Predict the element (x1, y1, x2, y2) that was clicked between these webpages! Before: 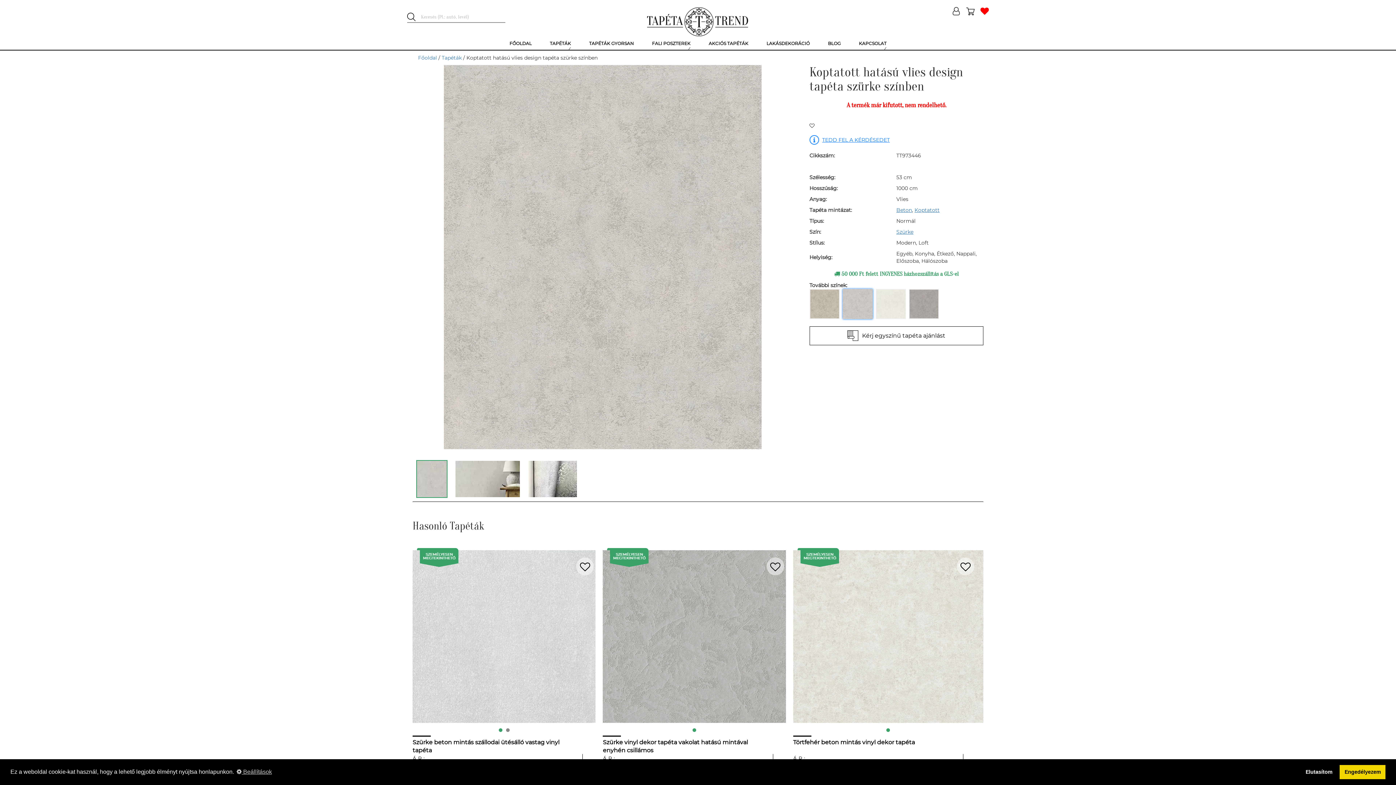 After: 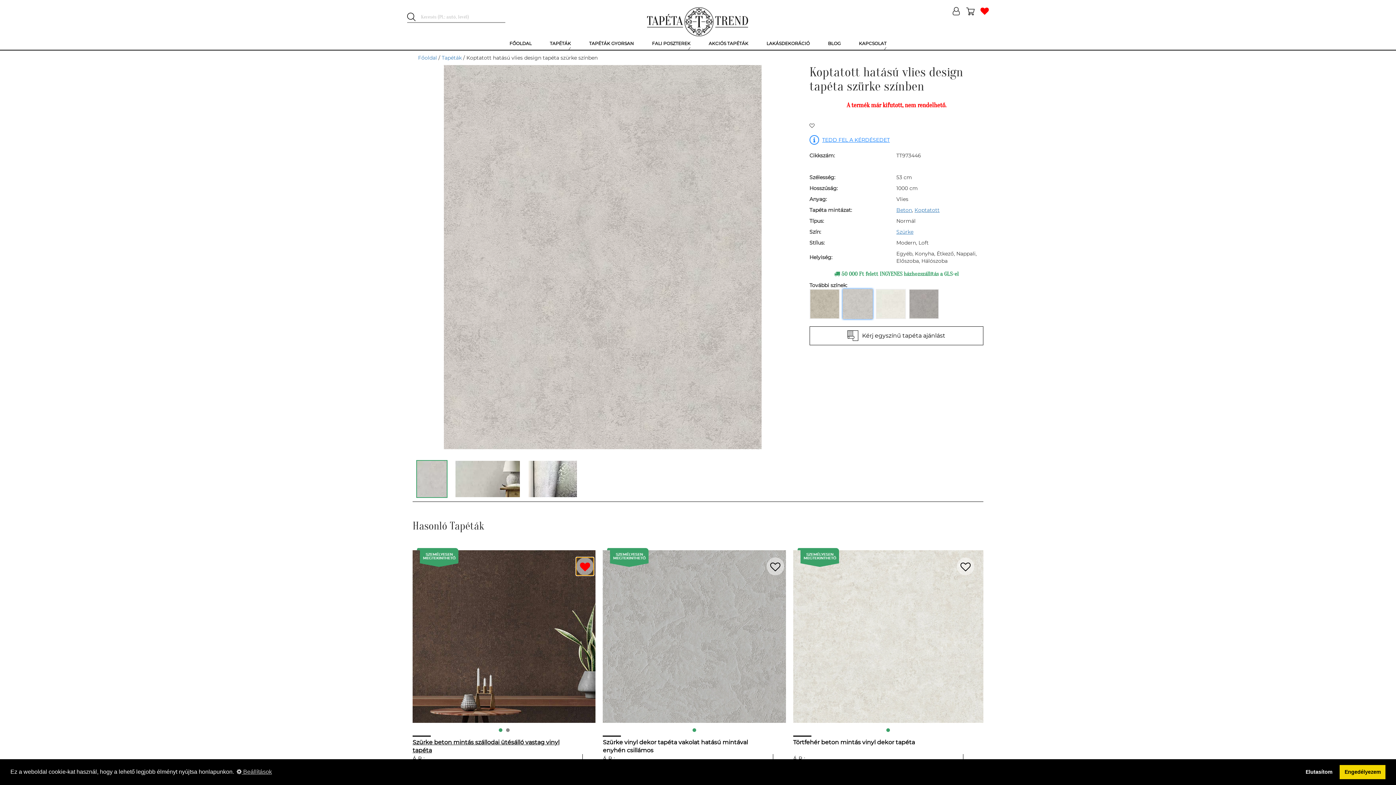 Action: bbox: (576, 557, 593, 575)